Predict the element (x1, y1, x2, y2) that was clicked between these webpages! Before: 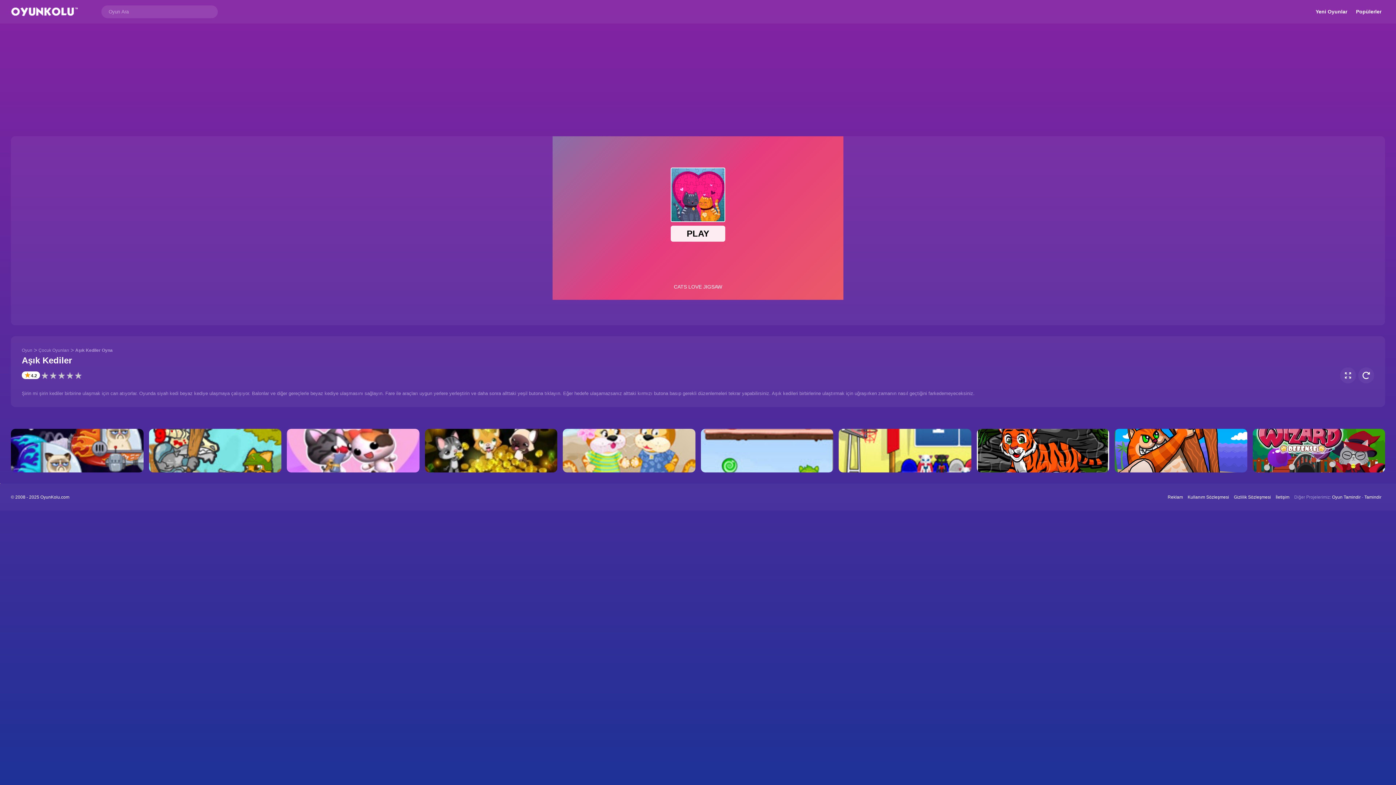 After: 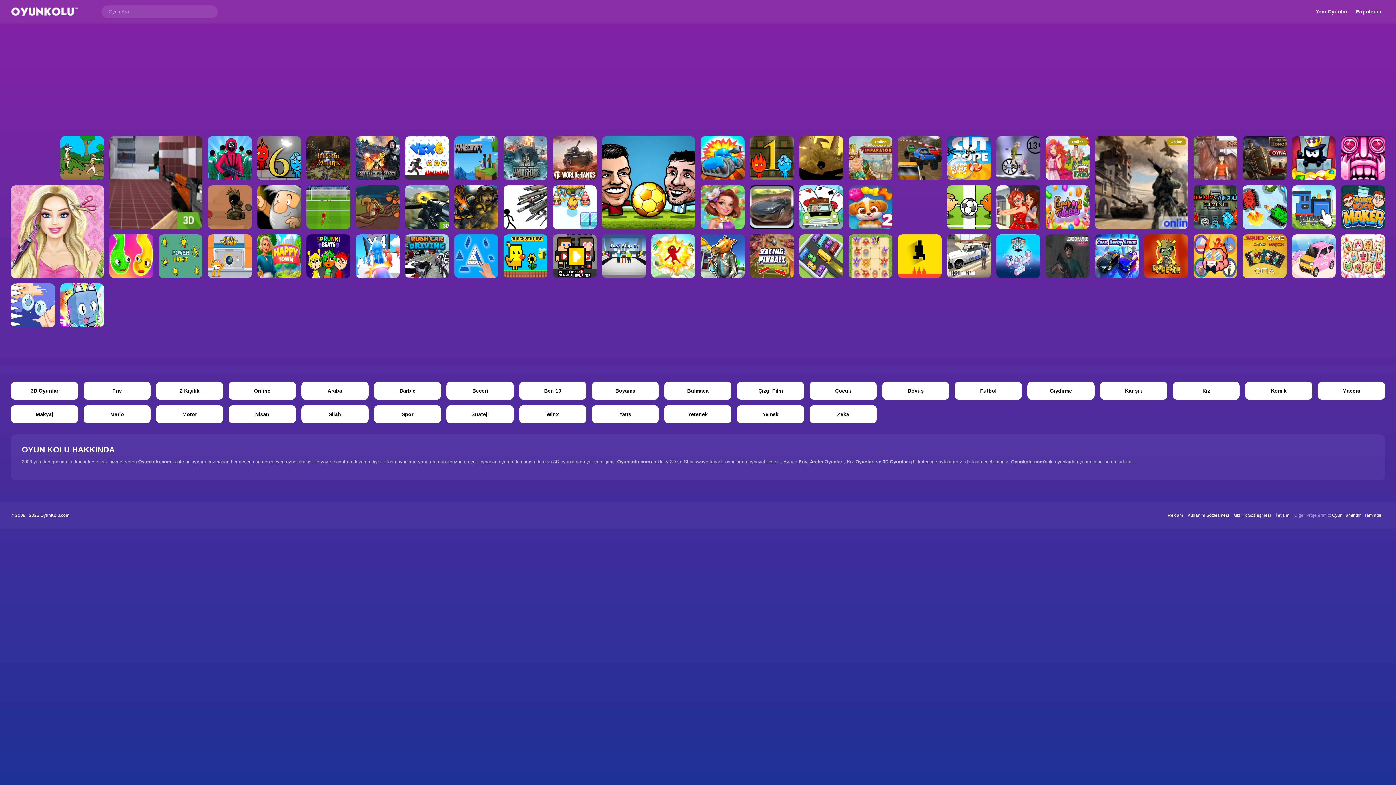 Action: bbox: (10, 7, 78, 16) label: Oyun Kolu